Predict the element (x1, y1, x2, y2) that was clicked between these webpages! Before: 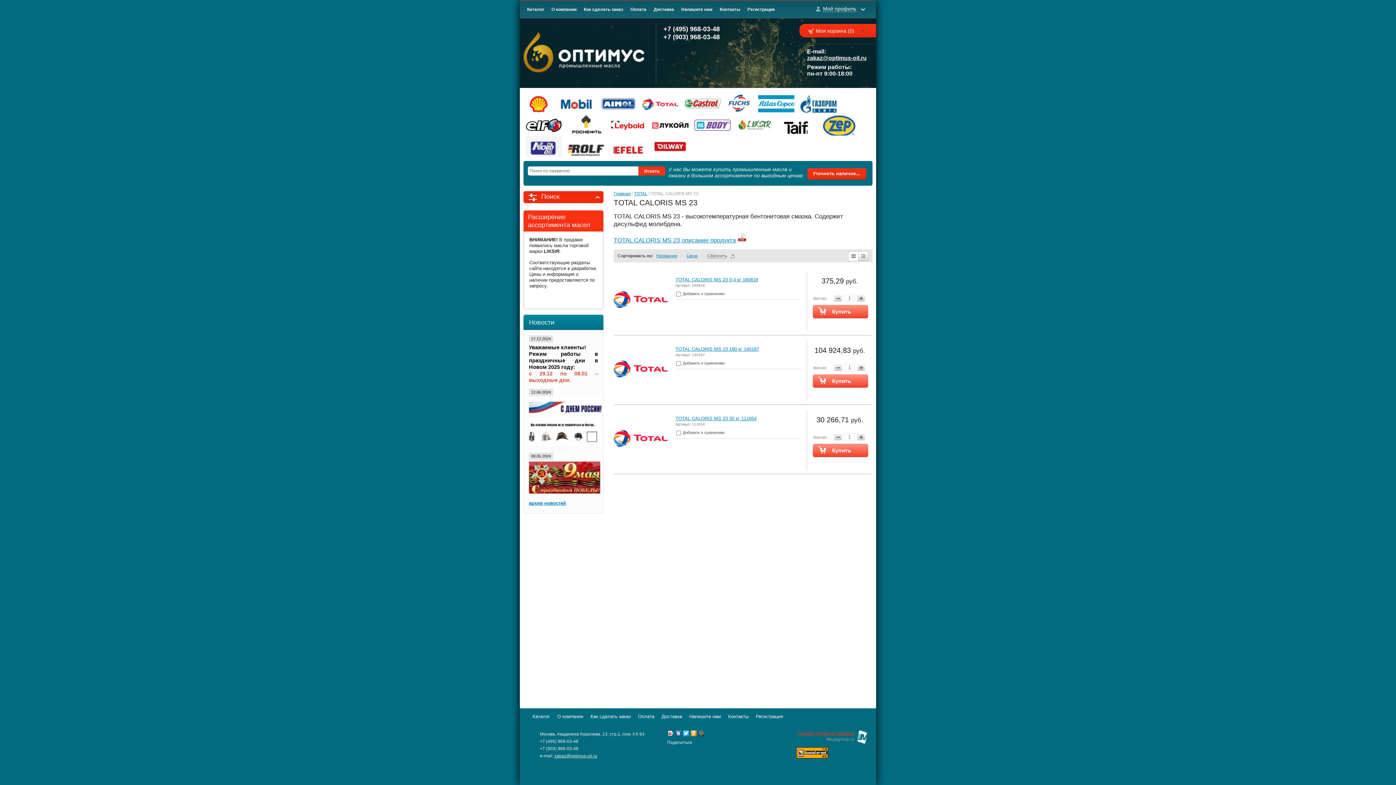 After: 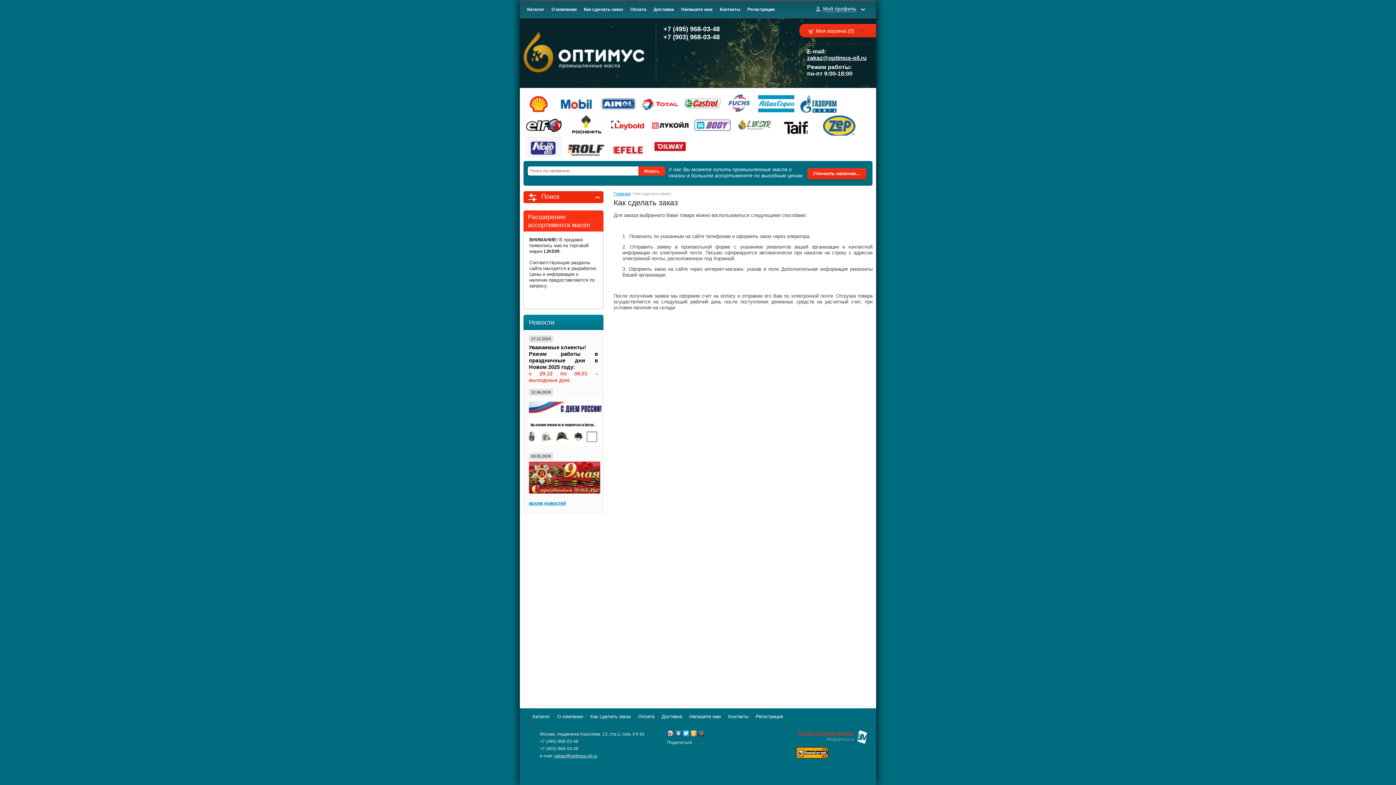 Action: bbox: (586, 714, 634, 719) label: Как сделать заказ